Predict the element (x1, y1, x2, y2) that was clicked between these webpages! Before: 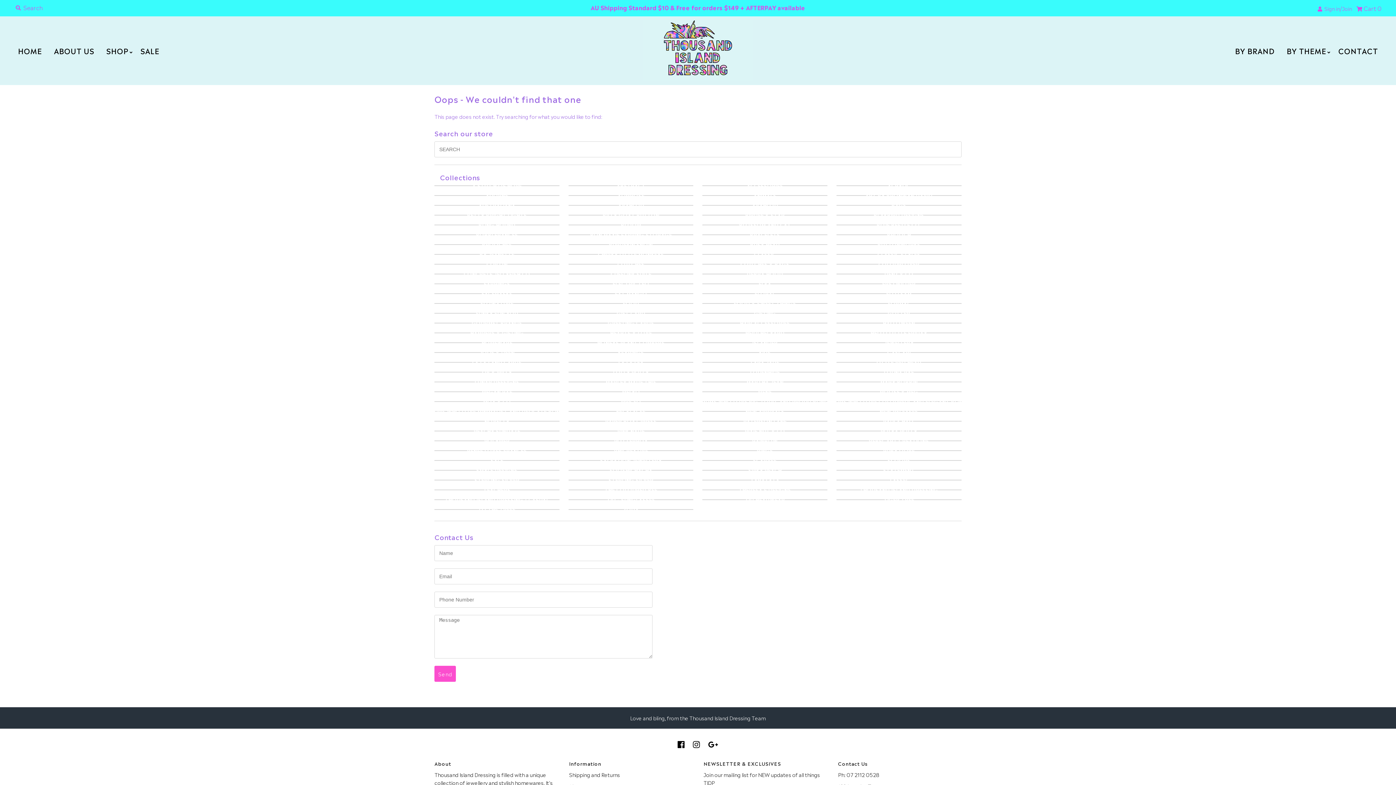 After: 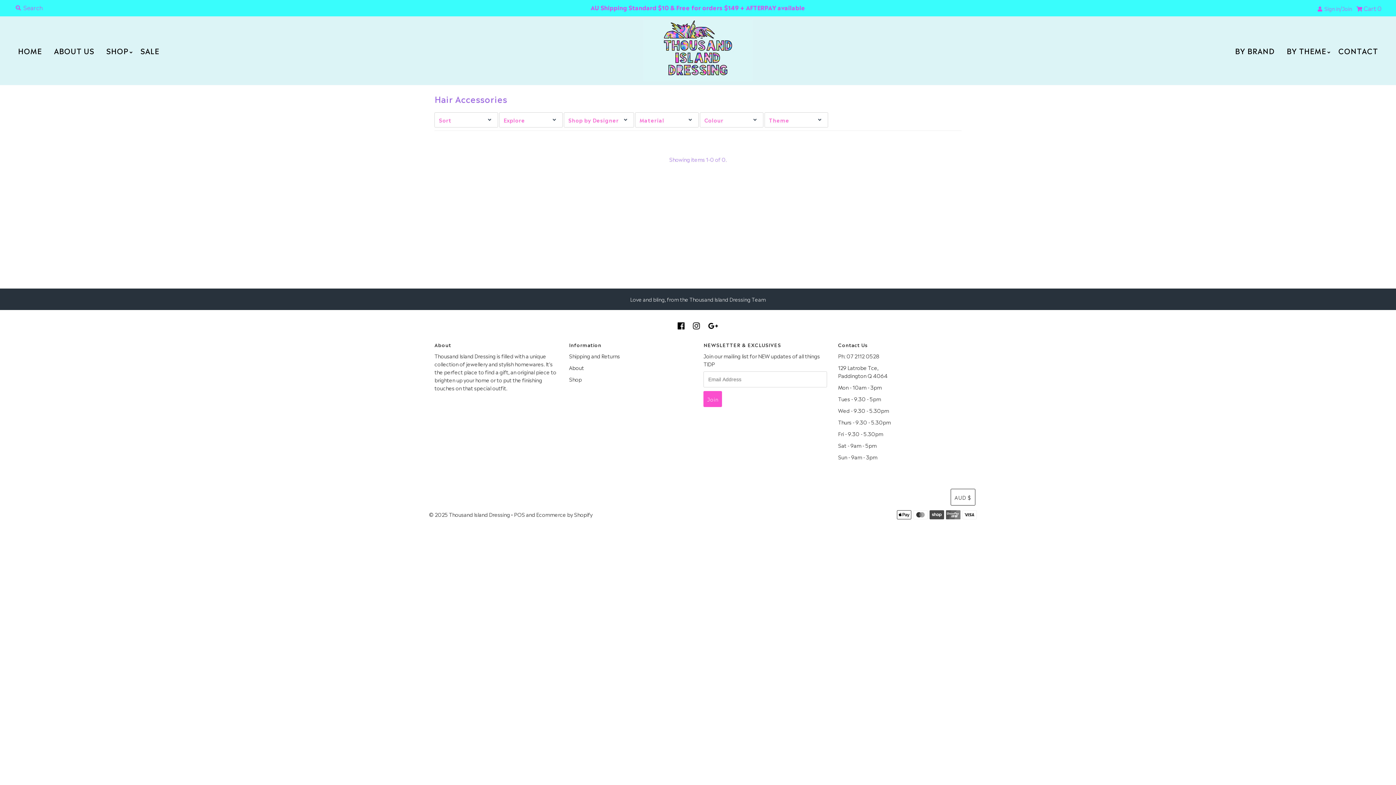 Action: label: HAIR ACCESSORIES
 bbox: (740, 318, 790, 326)